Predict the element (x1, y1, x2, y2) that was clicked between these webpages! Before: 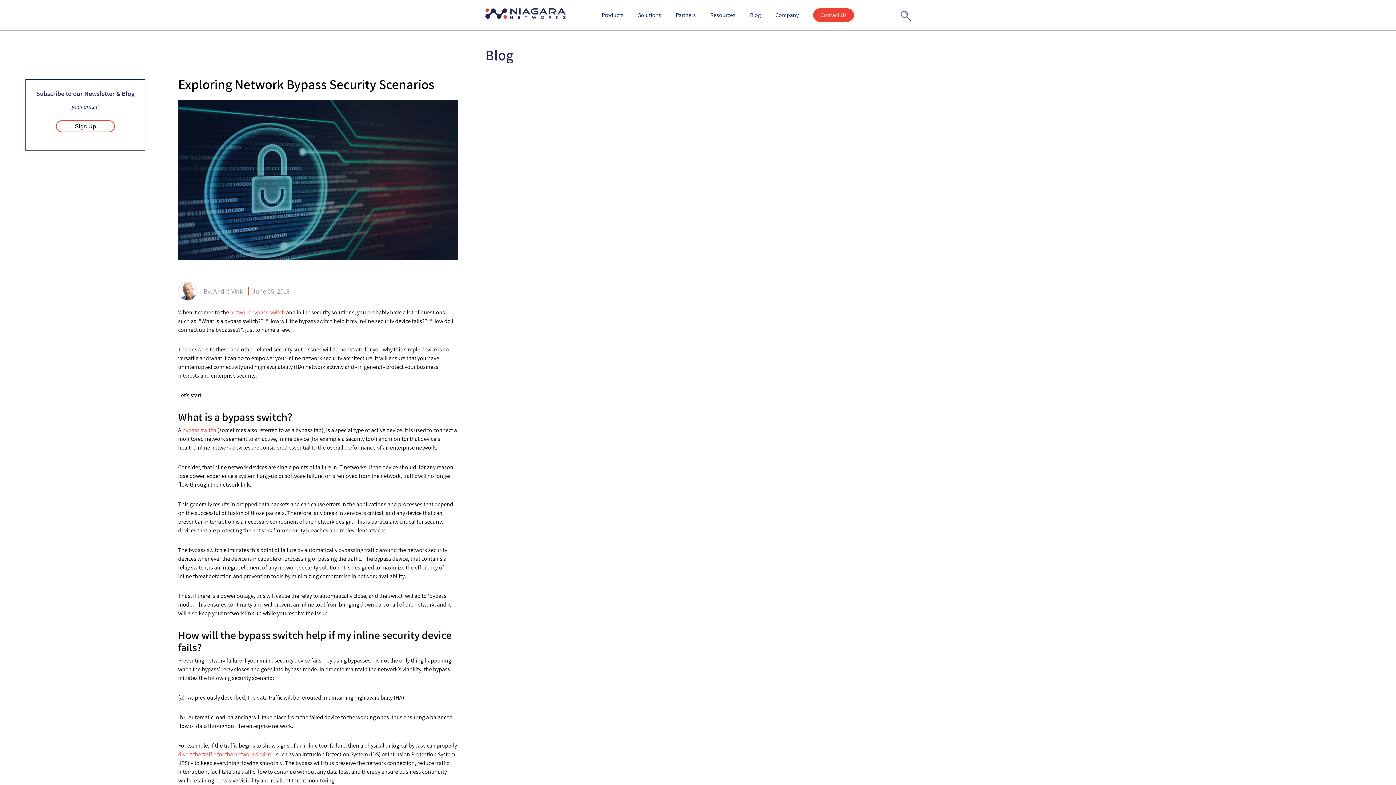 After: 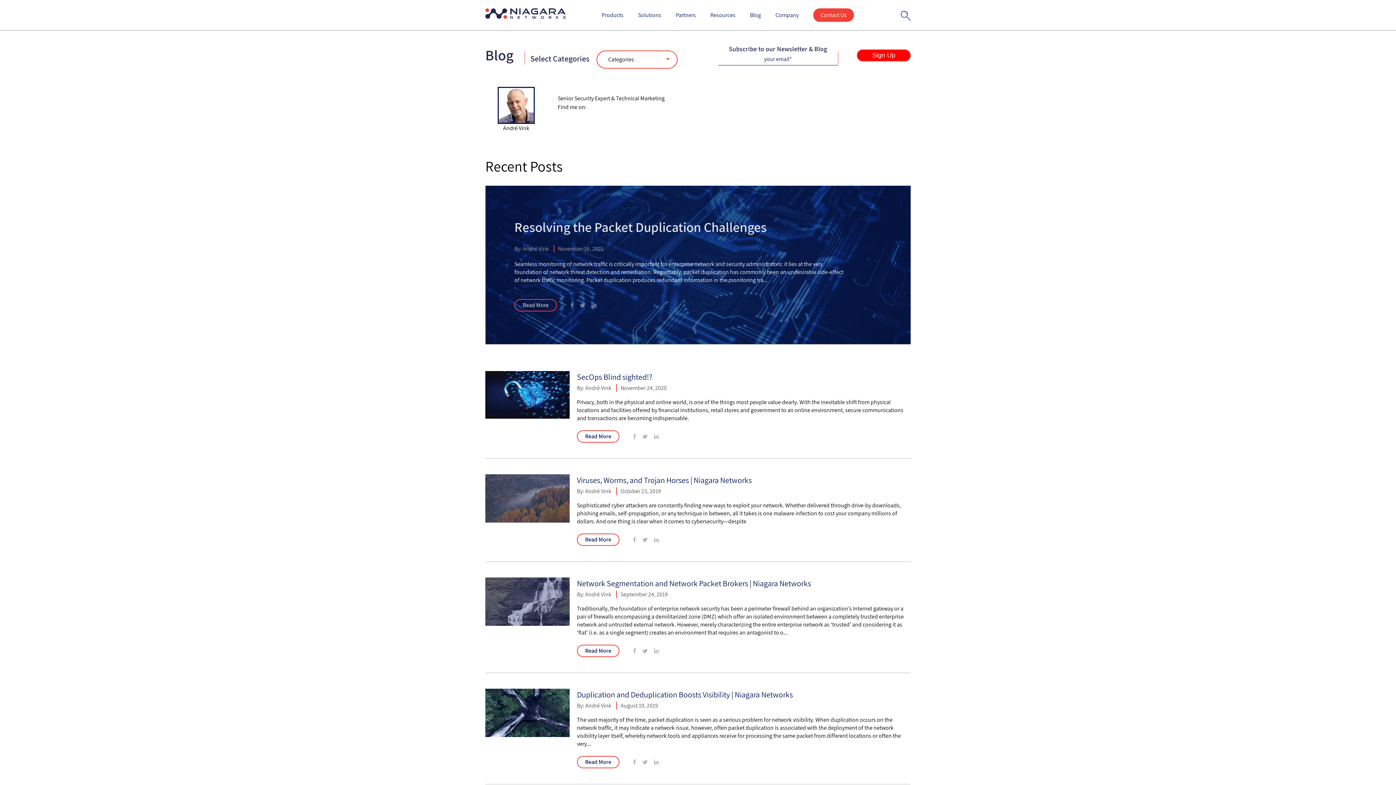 Action: bbox: (203, 287, 242, 295) label: By: André Vink